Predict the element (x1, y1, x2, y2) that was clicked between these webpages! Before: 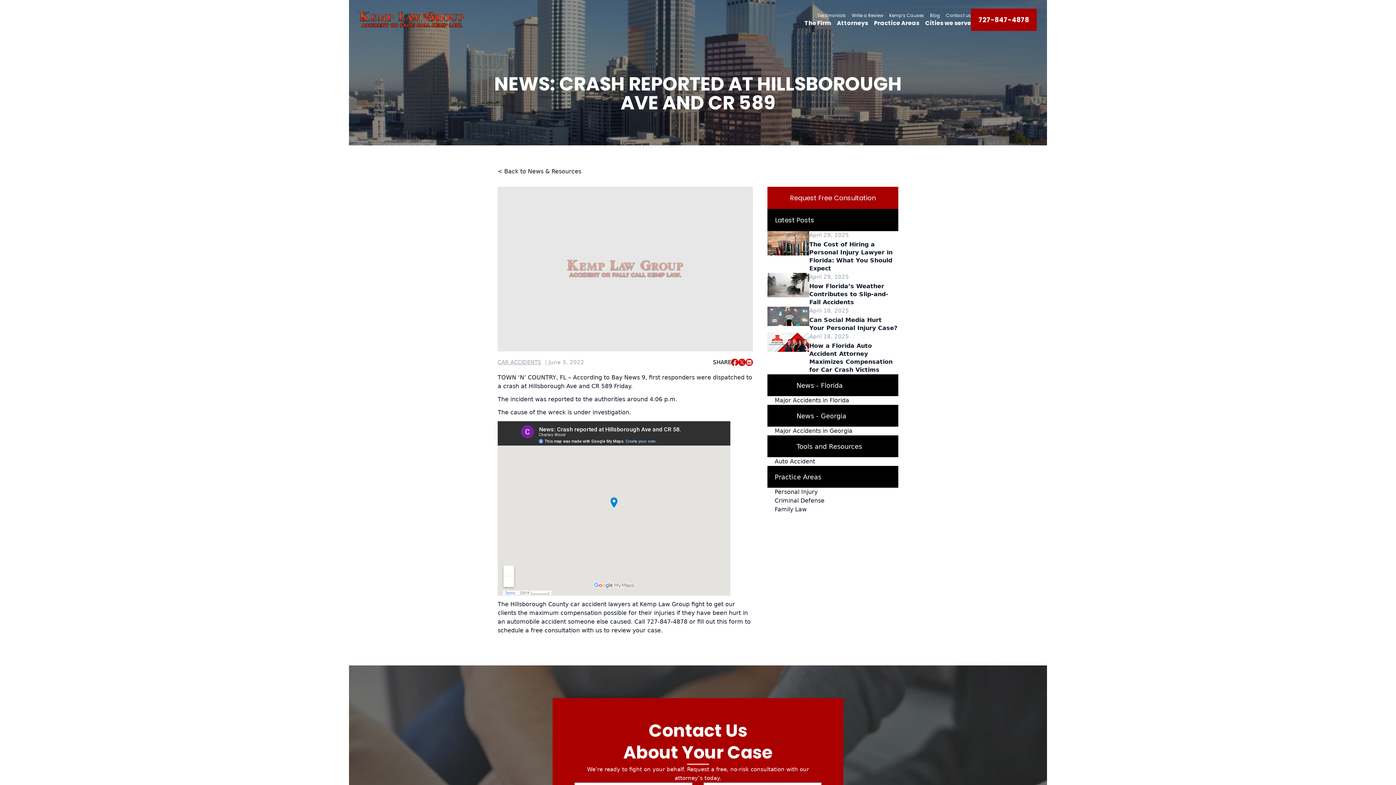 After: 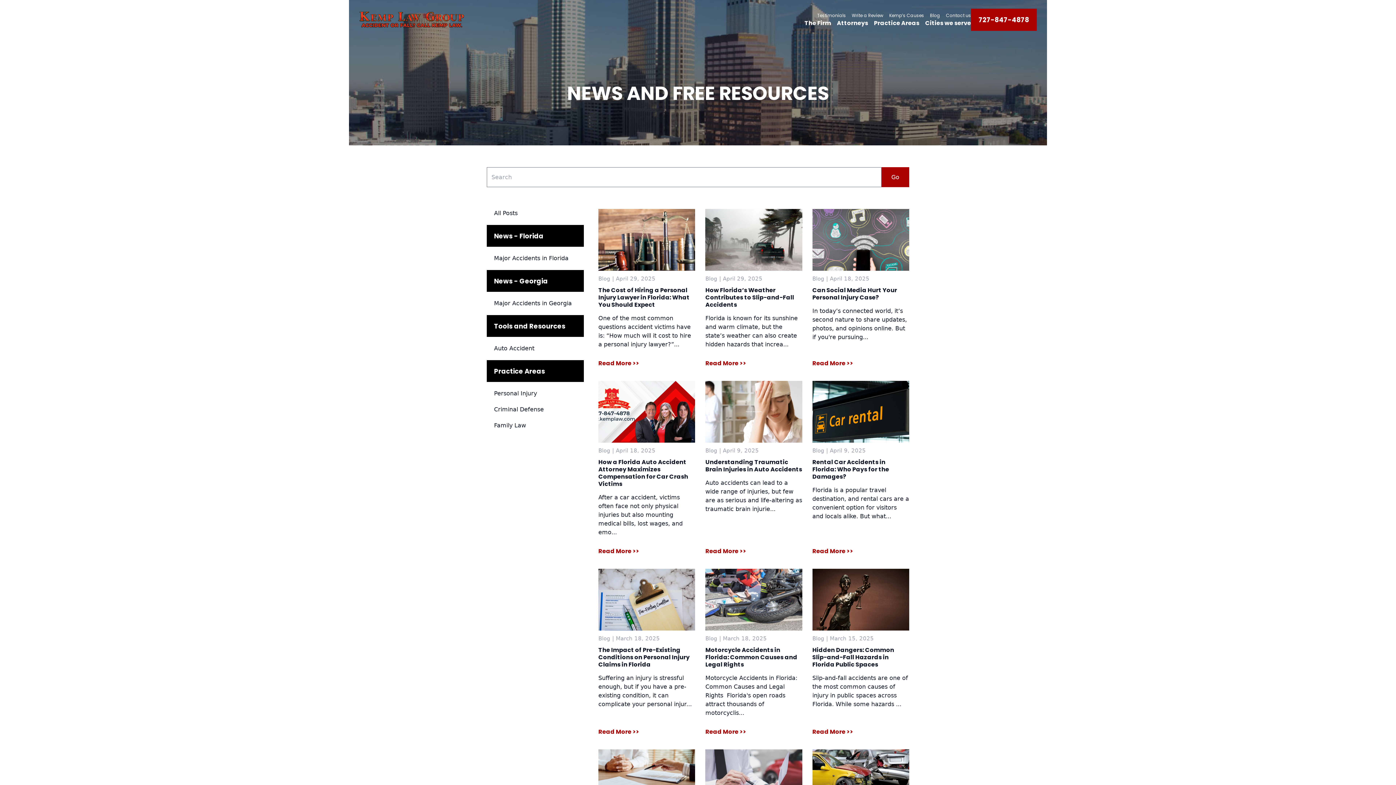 Action: bbox: (767, 426, 898, 435) label: Major Accidents in Georgia